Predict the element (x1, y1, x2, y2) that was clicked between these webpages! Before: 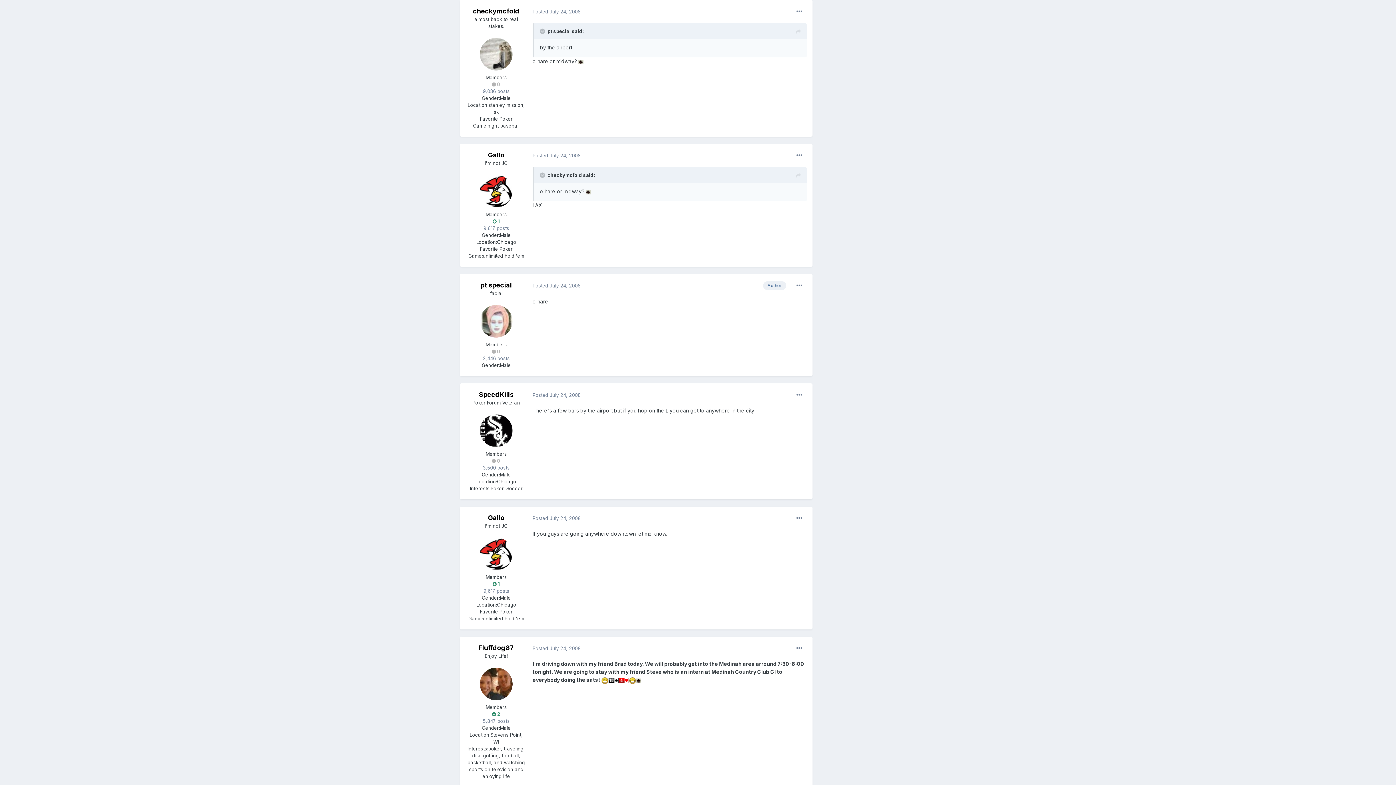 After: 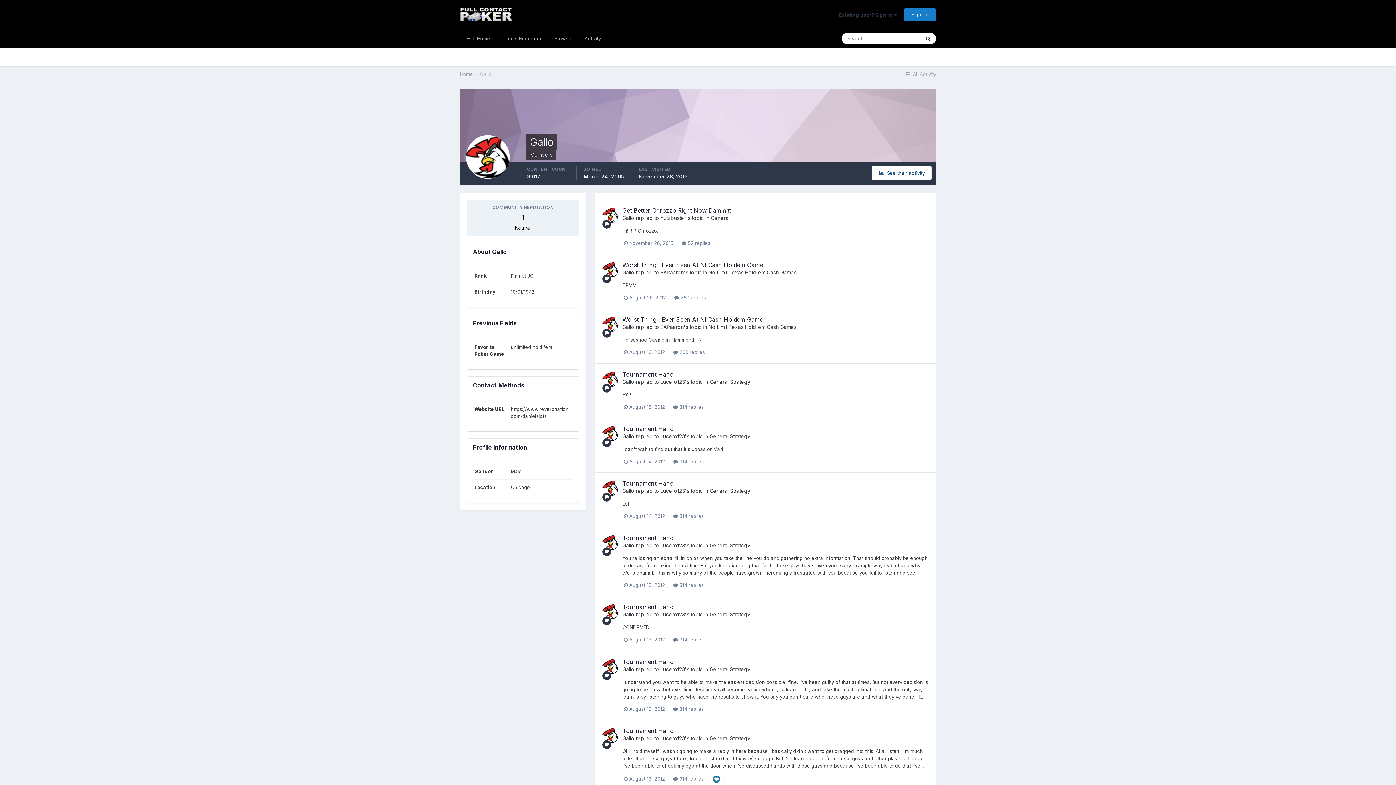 Action: bbox: (480, 537, 512, 570)